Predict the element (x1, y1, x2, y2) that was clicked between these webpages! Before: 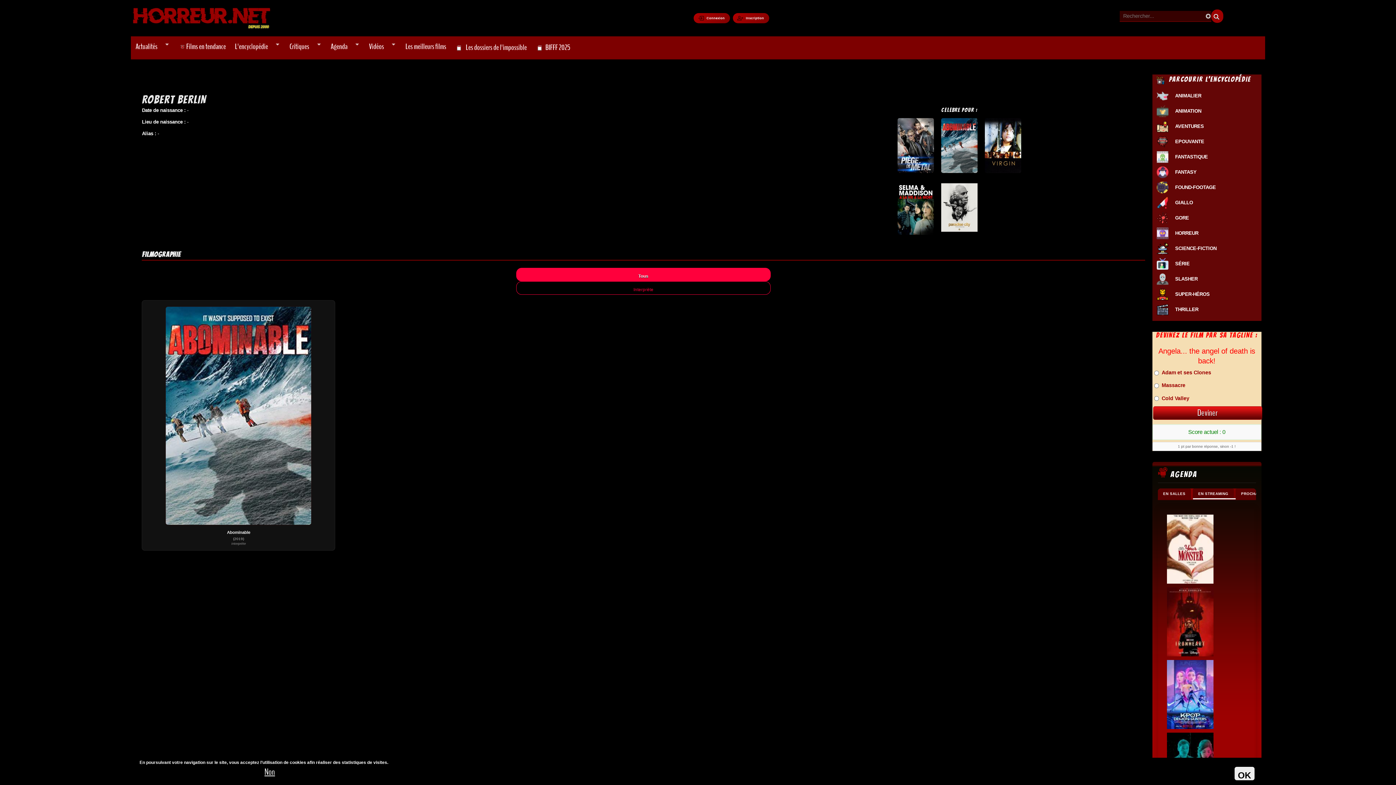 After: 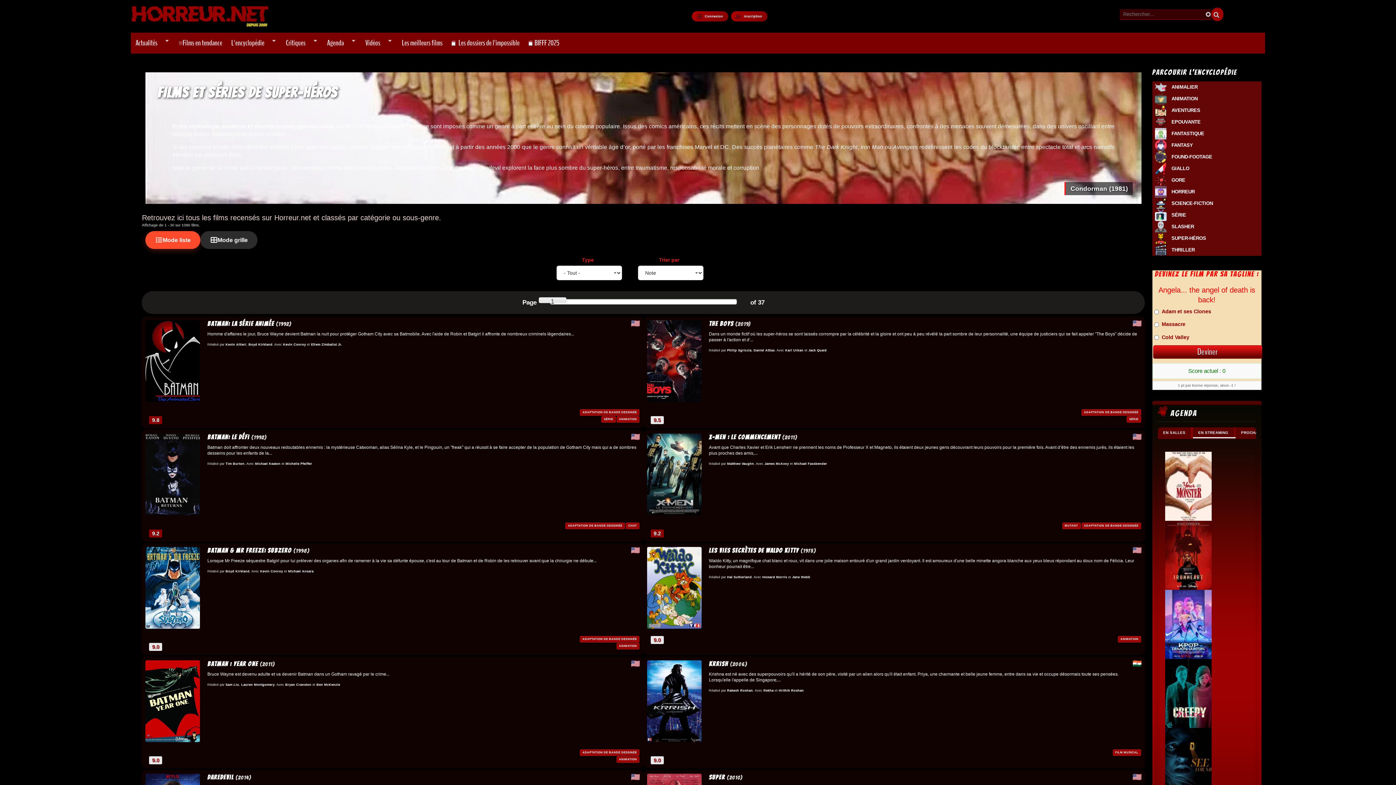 Action: bbox: (1152, 290, 1172, 298)